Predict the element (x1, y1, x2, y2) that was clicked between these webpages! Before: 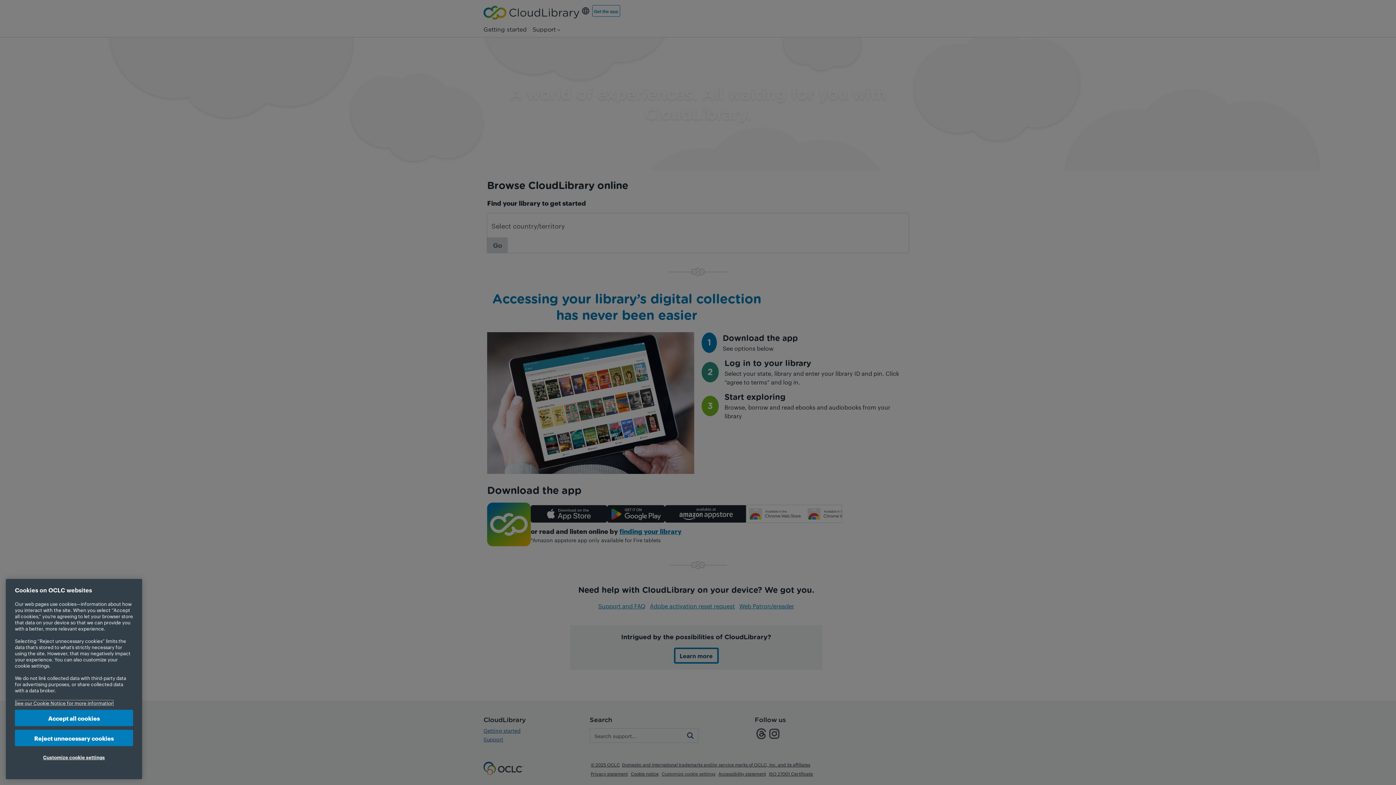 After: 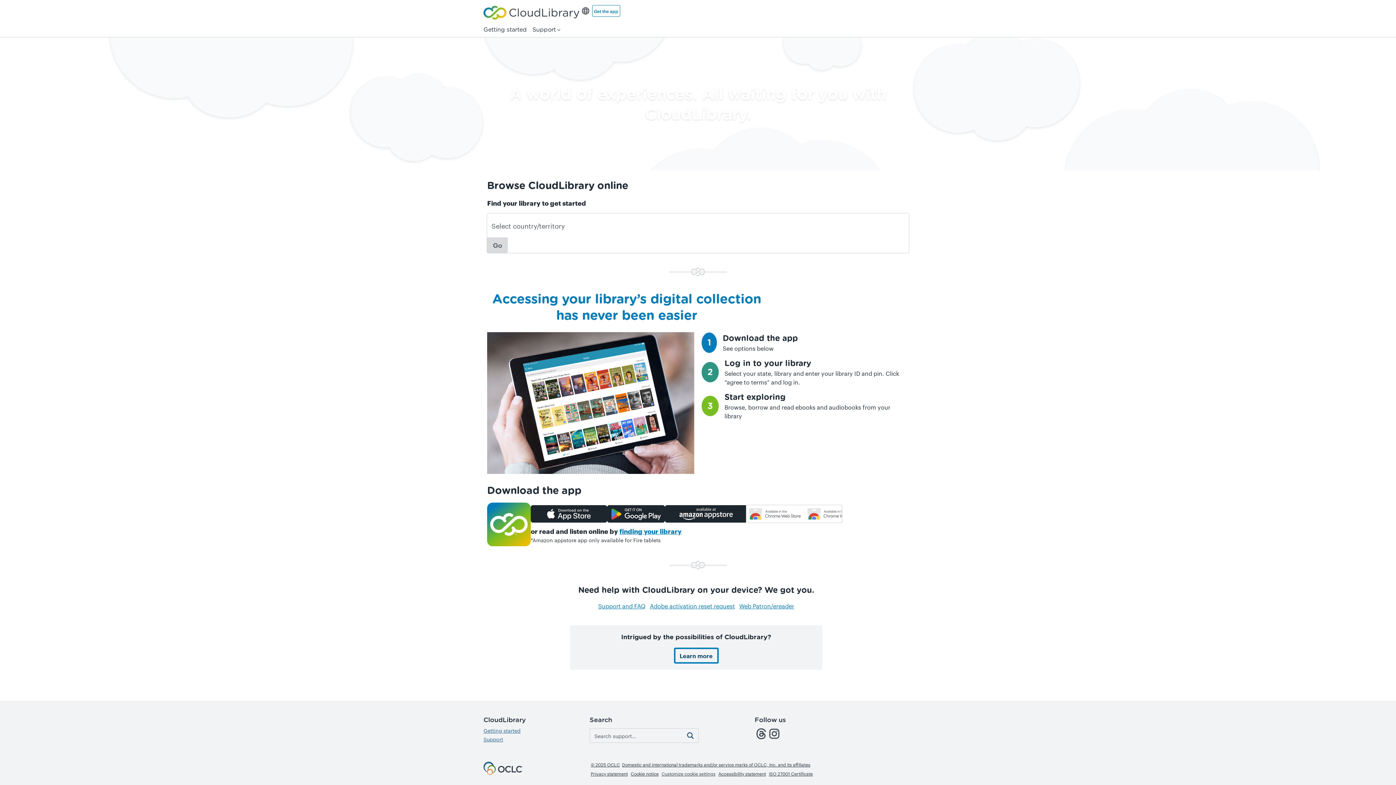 Action: label: Accept all cookies bbox: (14, 710, 133, 726)